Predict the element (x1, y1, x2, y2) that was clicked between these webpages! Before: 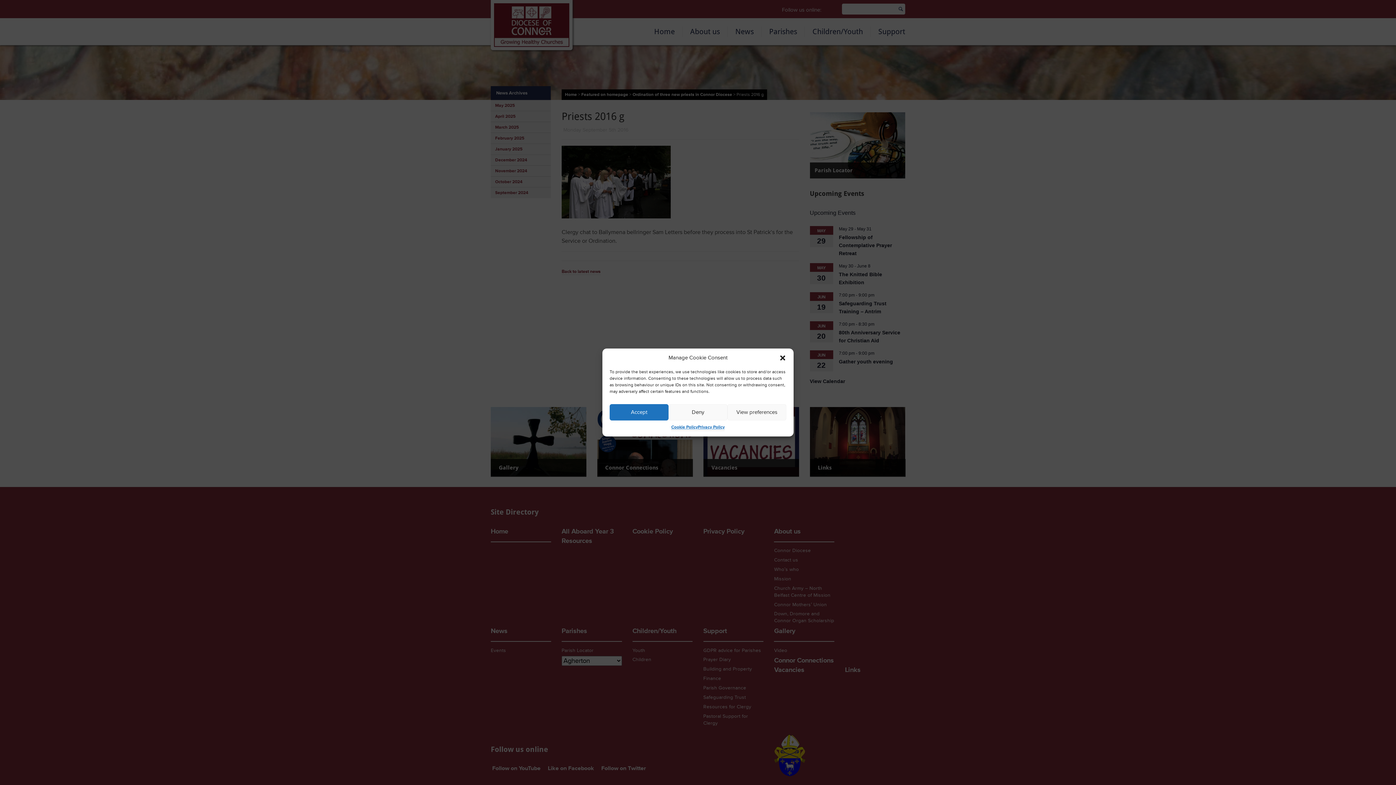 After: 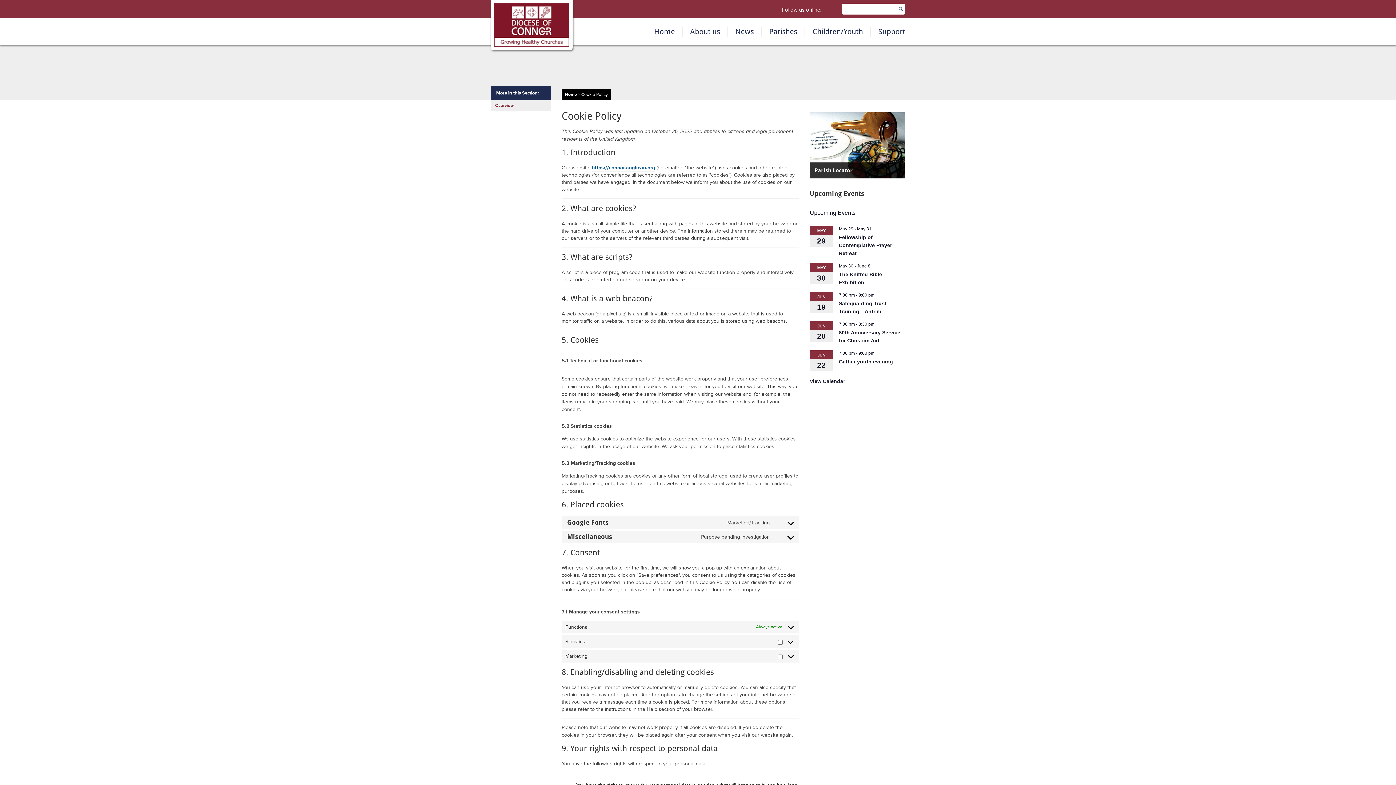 Action: label: Cookie Policy bbox: (671, 424, 697, 431)